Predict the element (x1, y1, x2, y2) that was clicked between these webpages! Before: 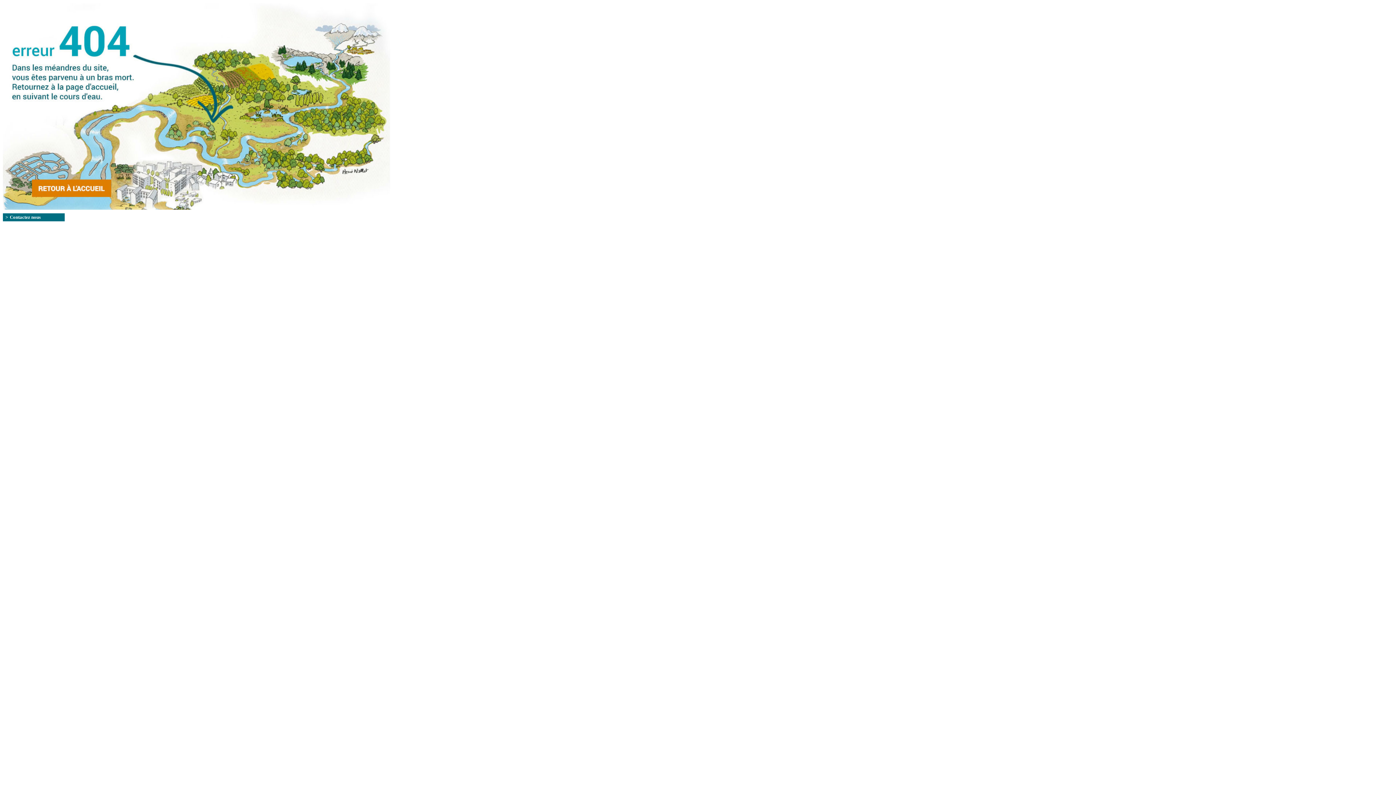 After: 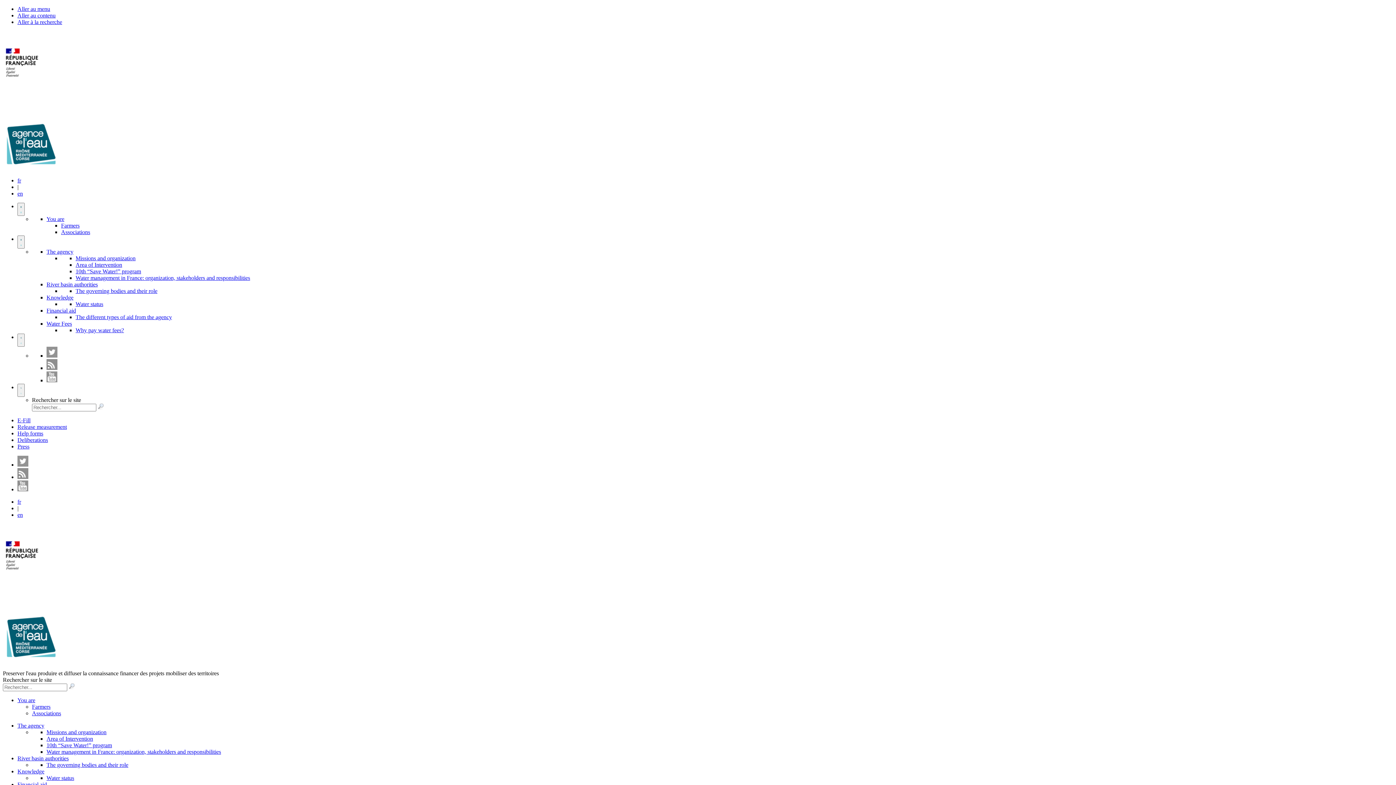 Action: bbox: (2, 205, 390, 211)